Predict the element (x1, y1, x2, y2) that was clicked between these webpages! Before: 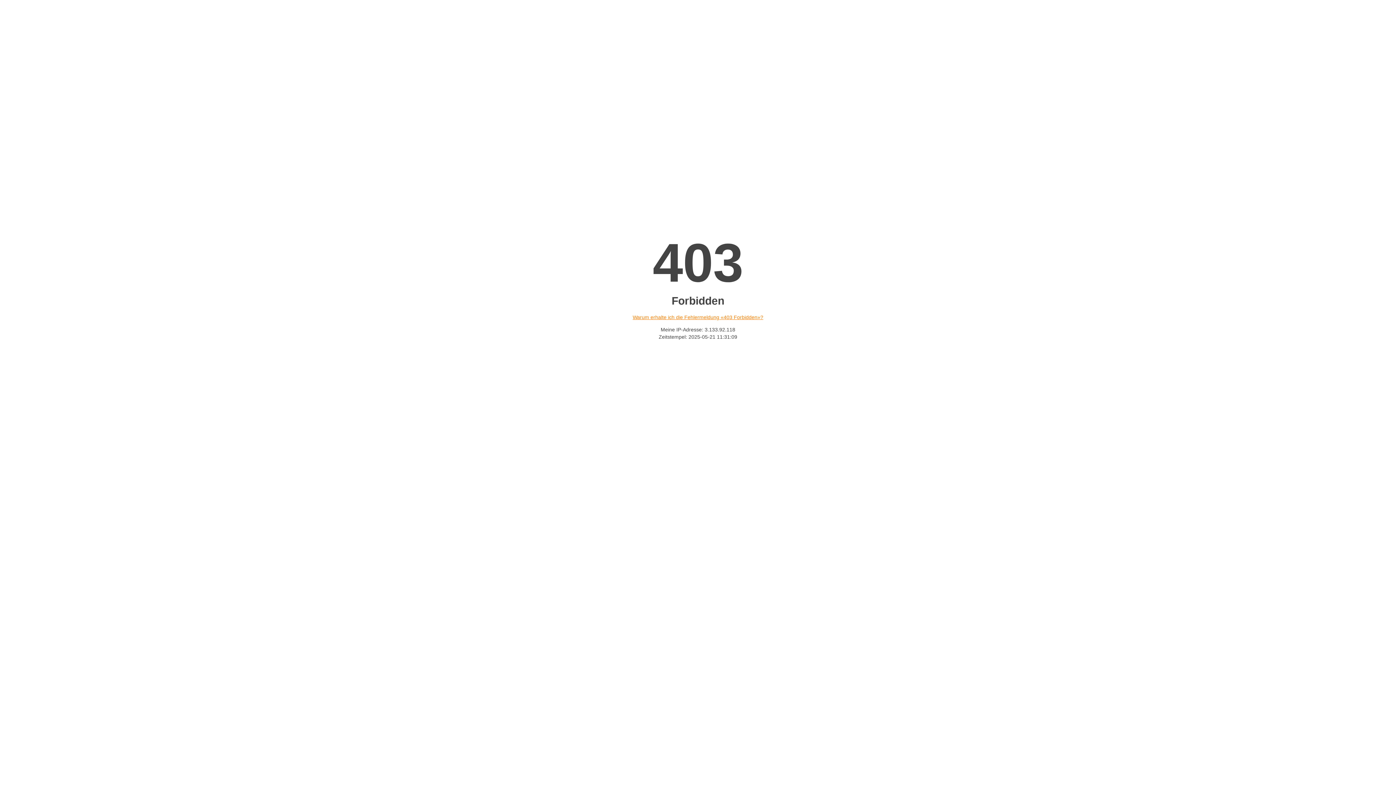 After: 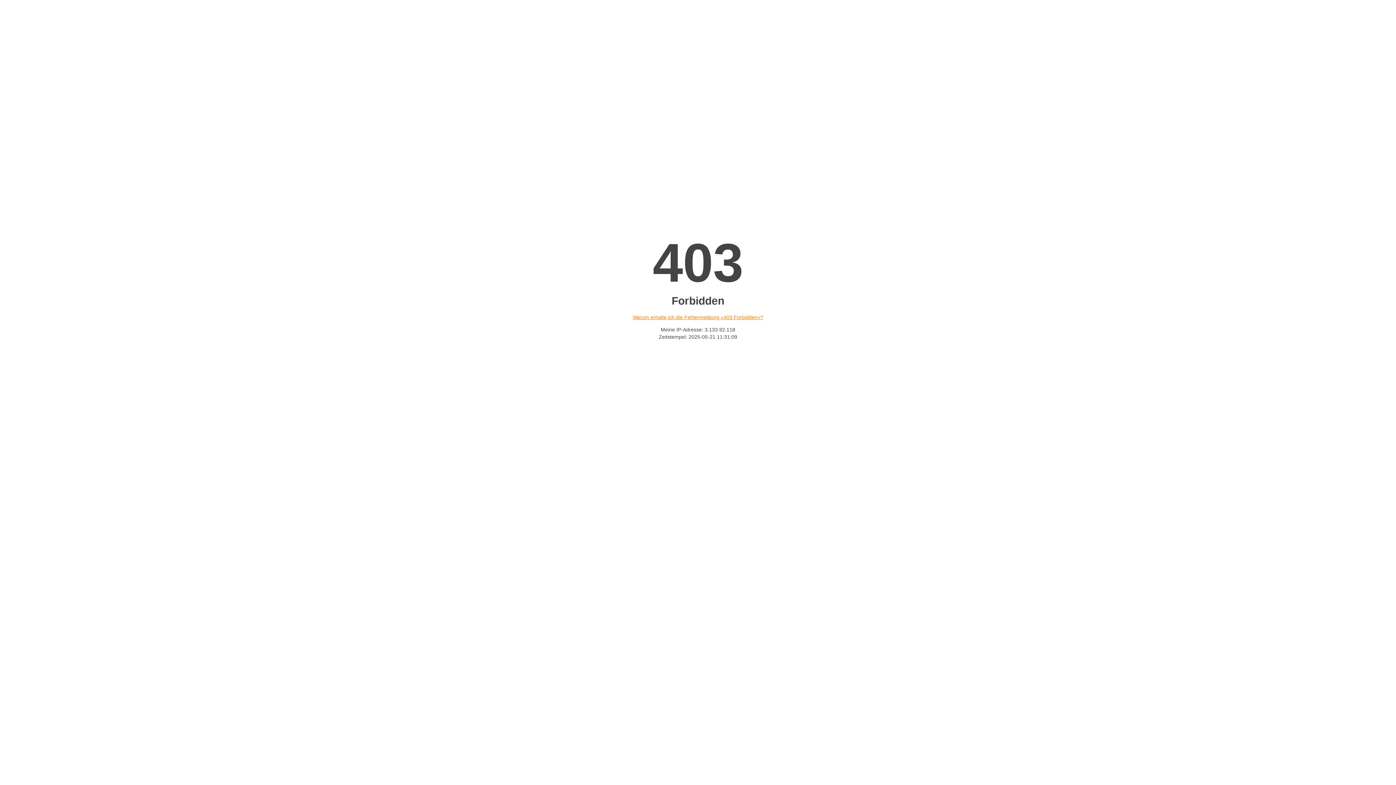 Action: bbox: (632, 314, 763, 320) label: Warum erhalte ich die Fehlermeldung «403 Forbidden»?